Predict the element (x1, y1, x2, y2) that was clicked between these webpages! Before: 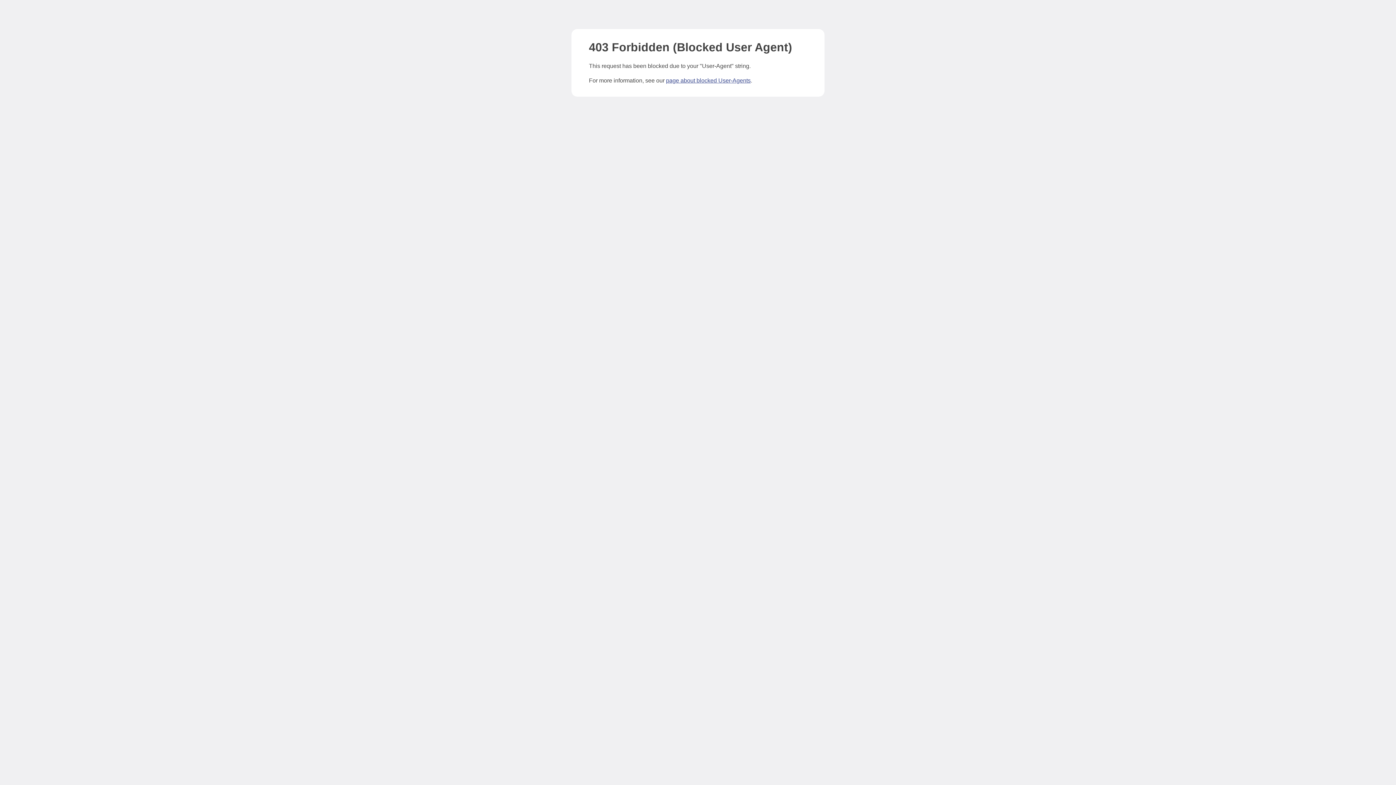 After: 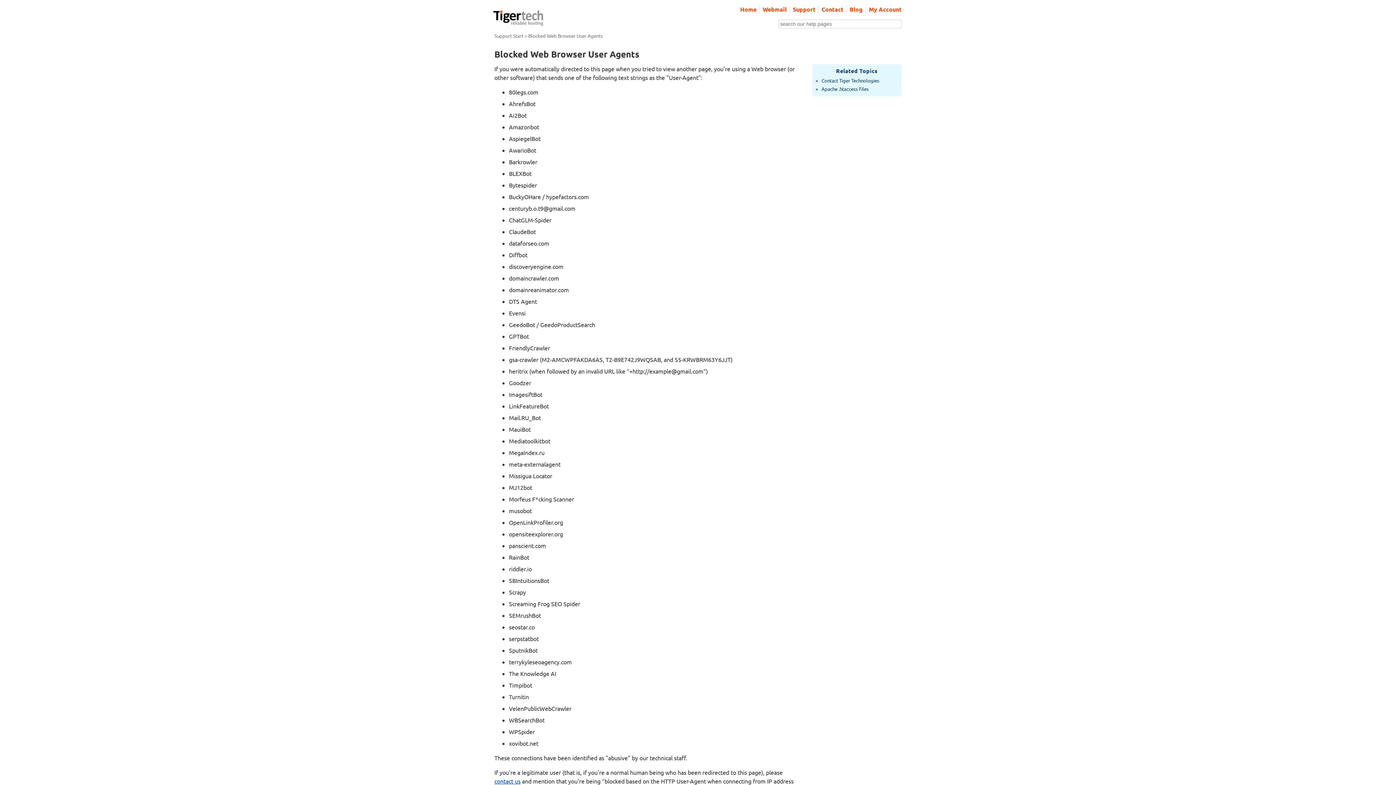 Action: label: page about blocked User-Agents bbox: (666, 77, 750, 83)